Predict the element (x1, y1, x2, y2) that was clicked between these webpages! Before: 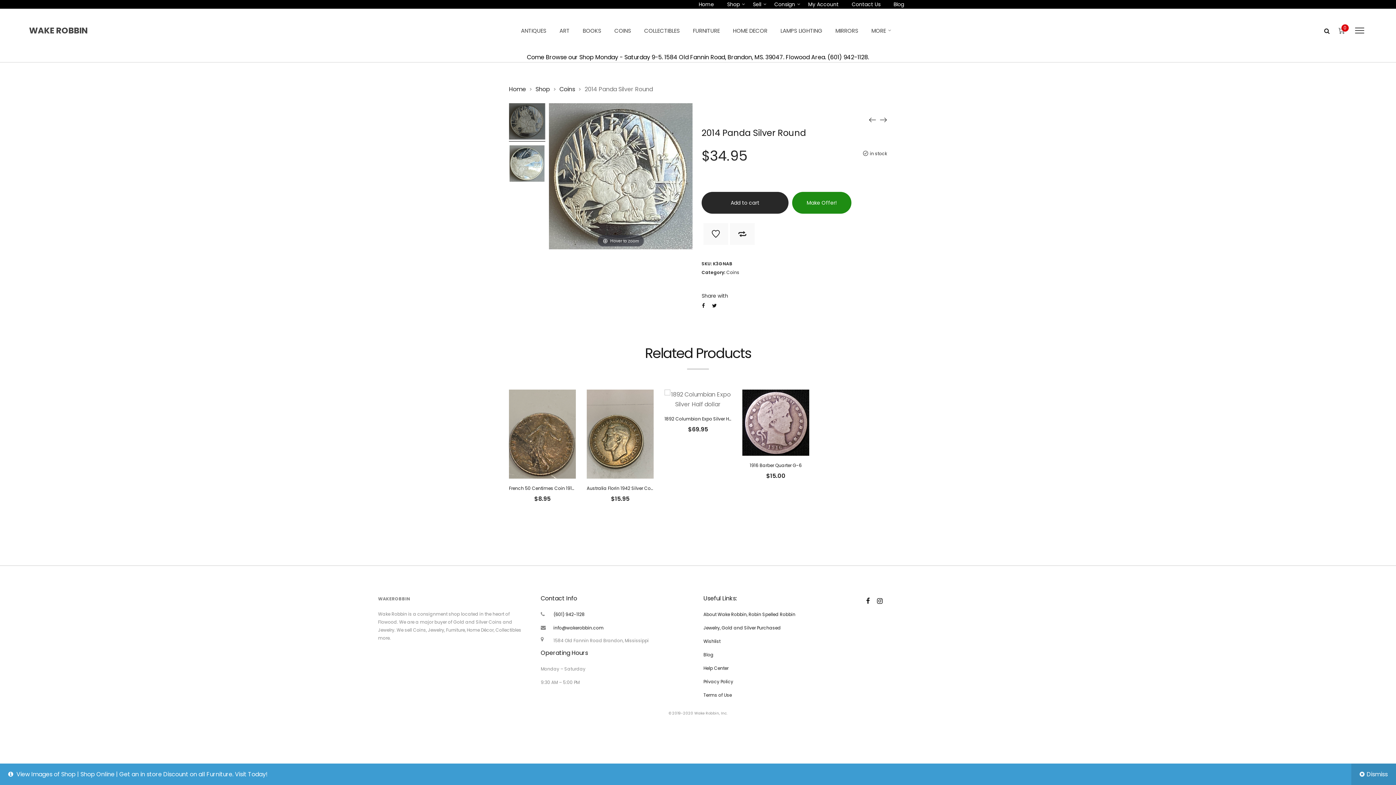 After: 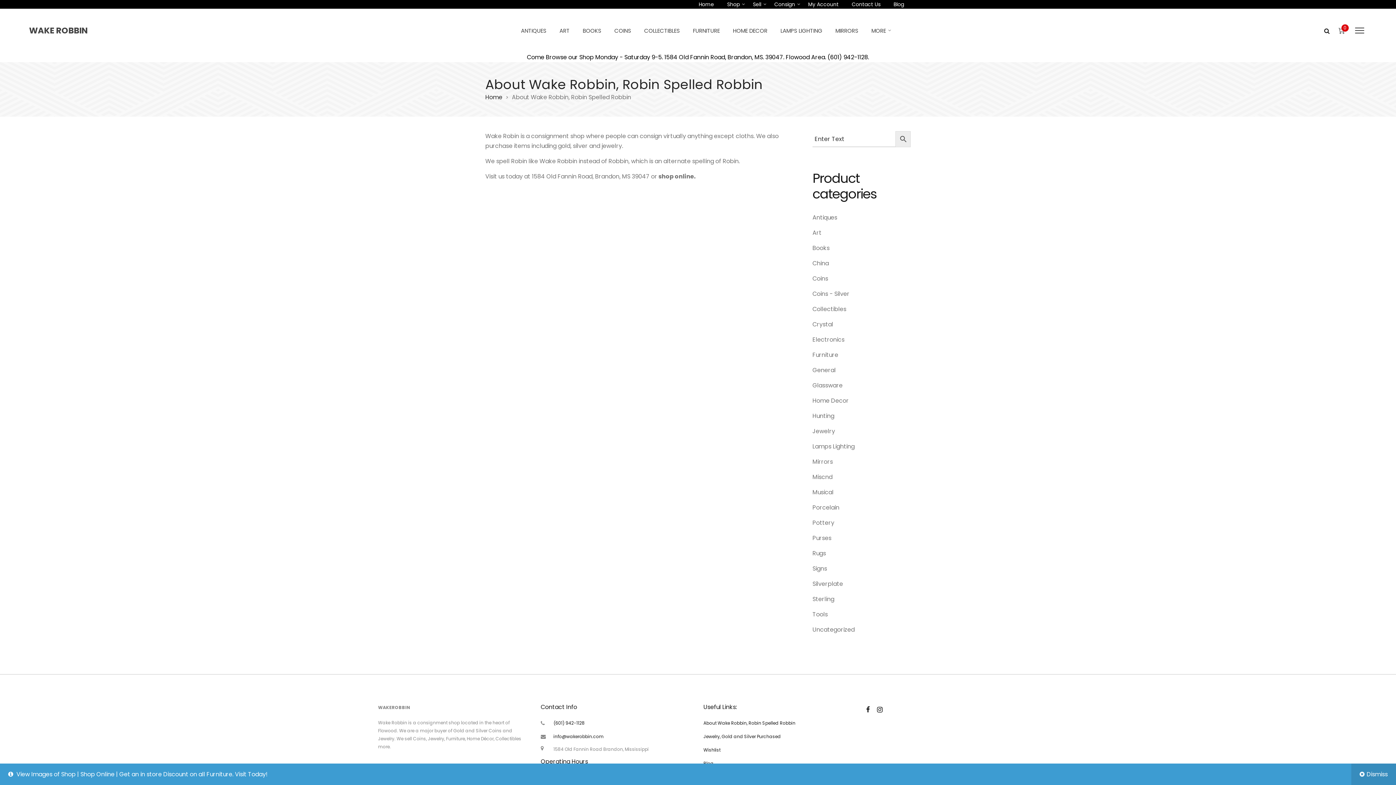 Action: bbox: (703, 611, 795, 617) label: About Wake Robbin, Robin Spelled Robbin